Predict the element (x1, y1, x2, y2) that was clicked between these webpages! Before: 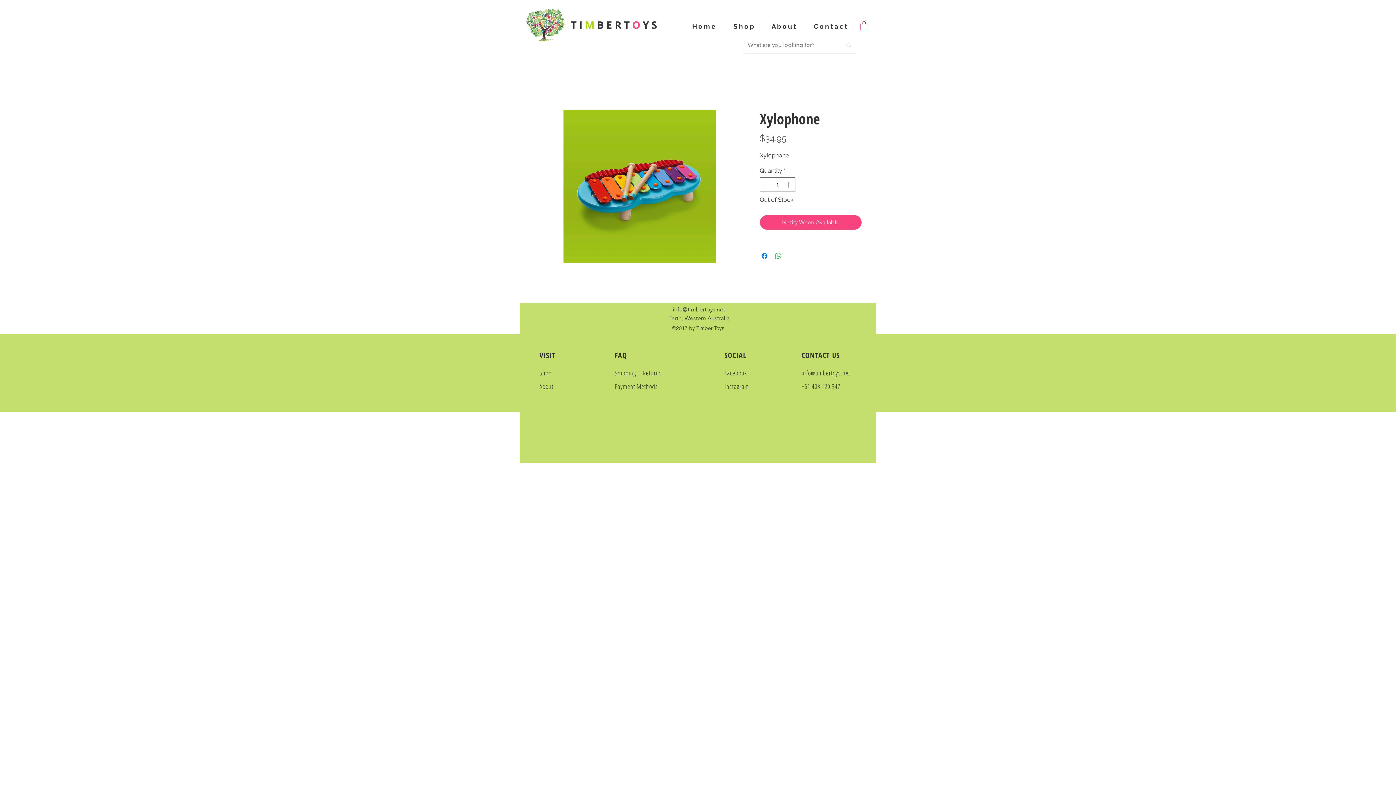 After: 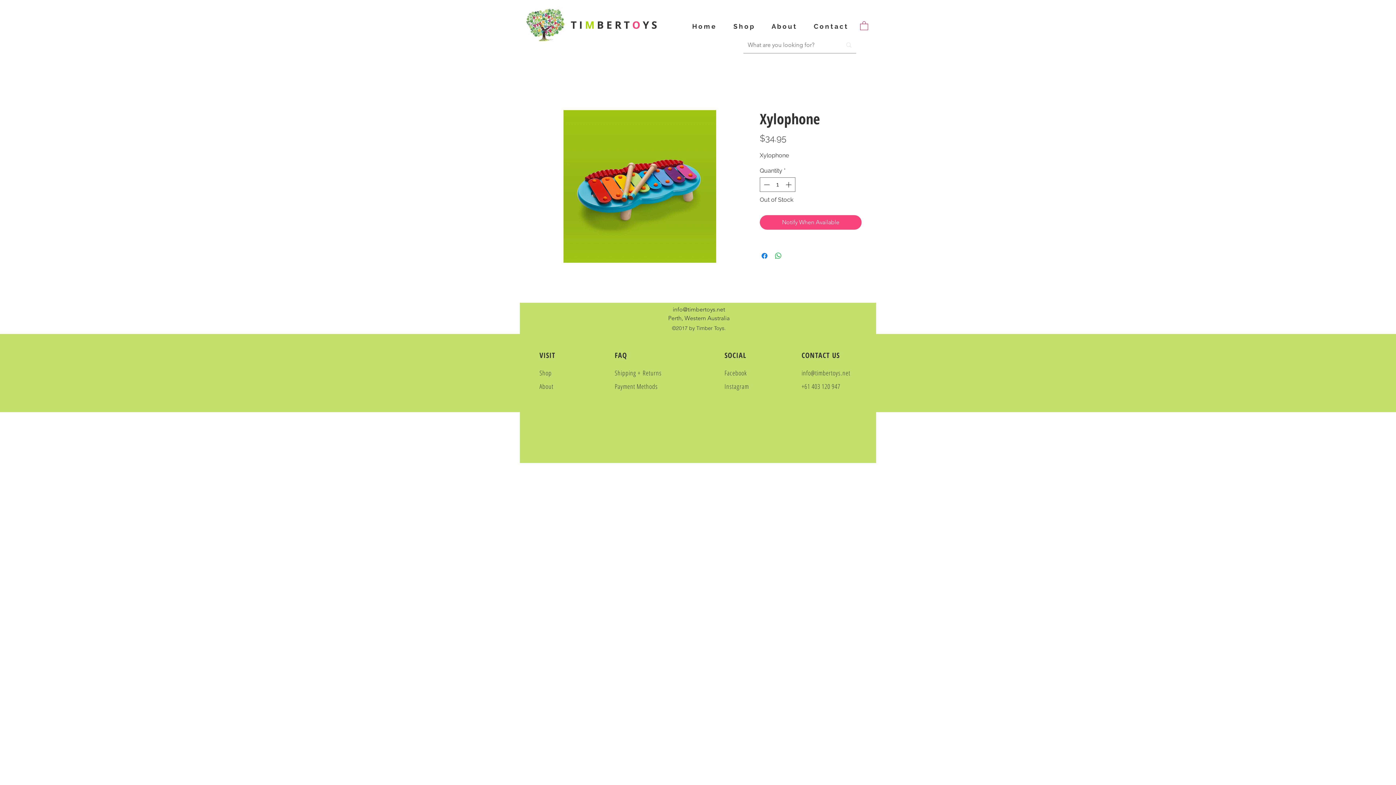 Action: bbox: (801, 369, 850, 377) label: info@timbertoys.net